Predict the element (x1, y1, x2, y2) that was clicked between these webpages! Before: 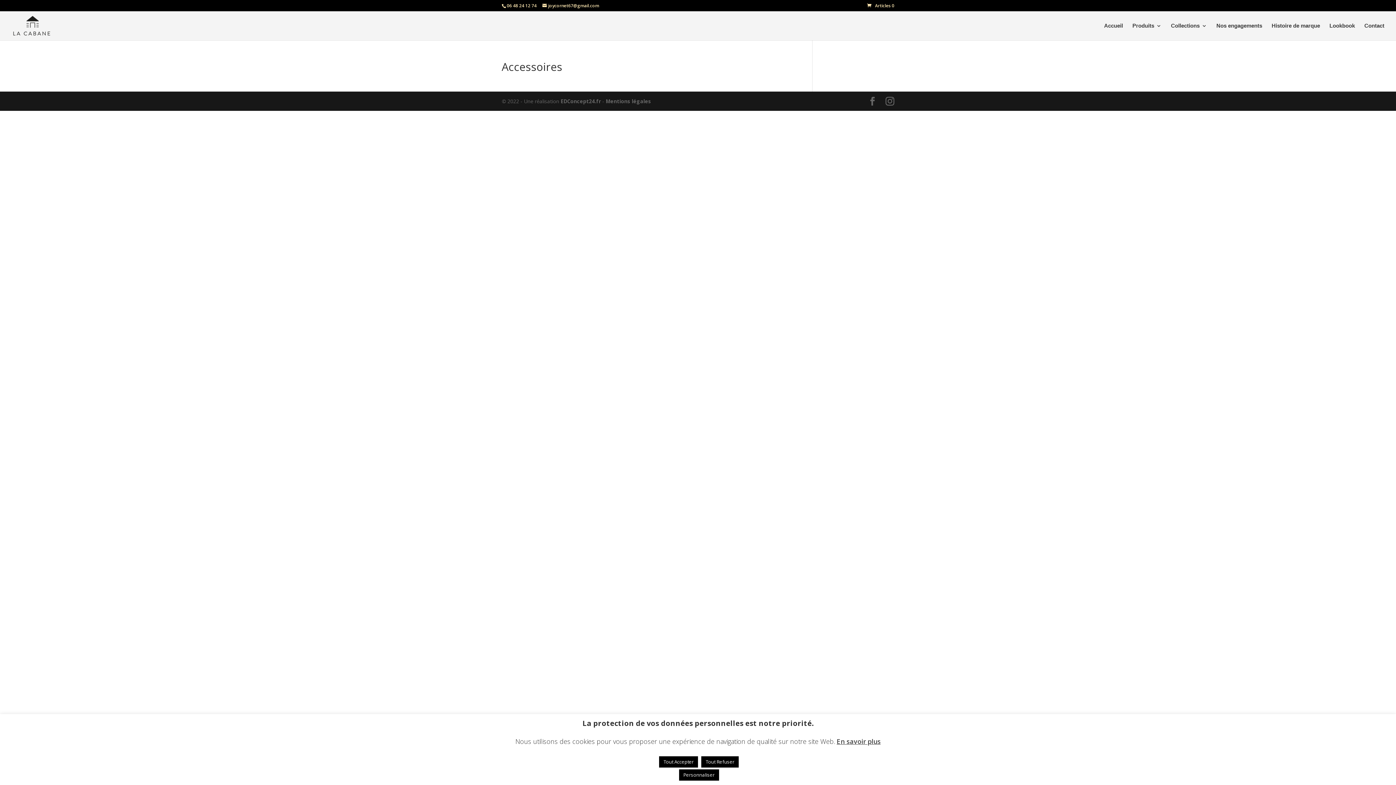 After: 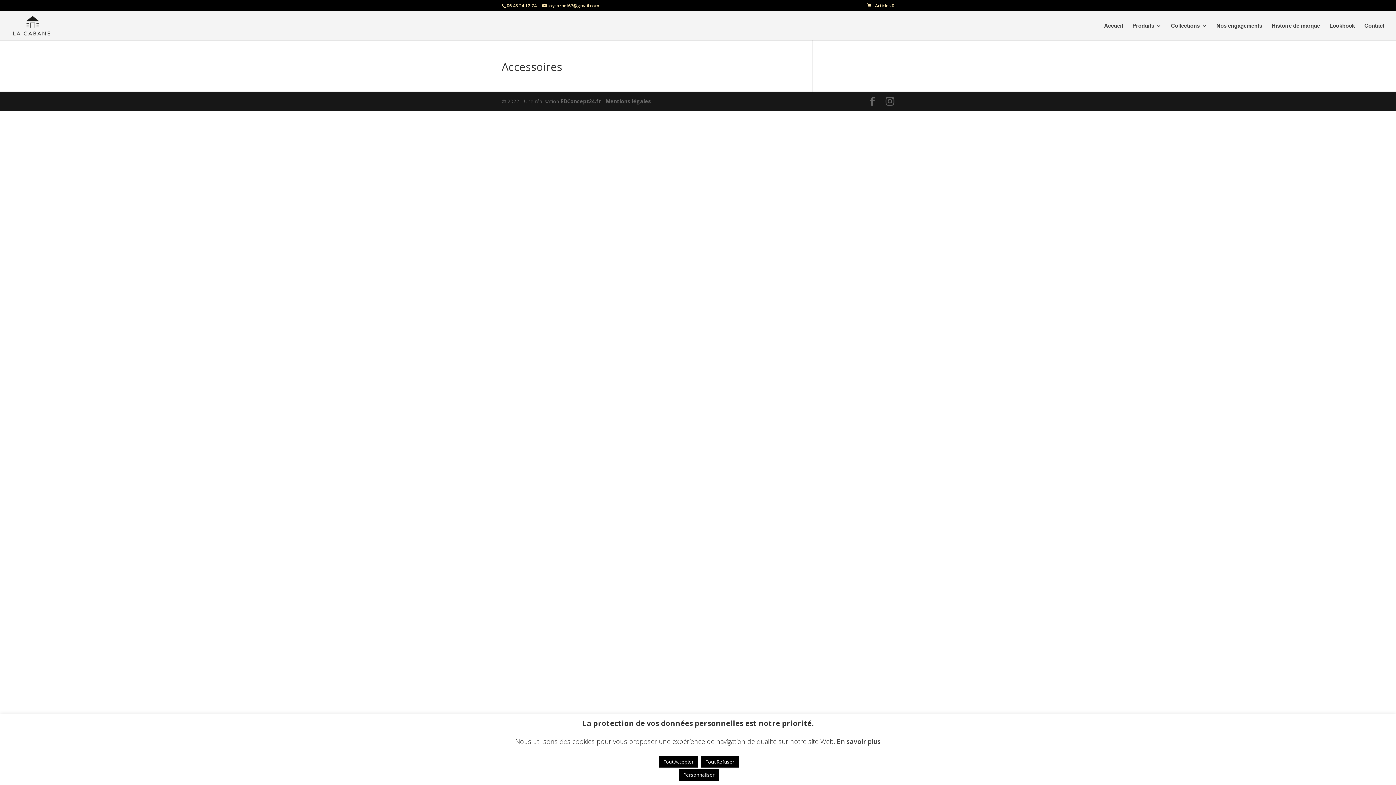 Action: label: En savoir plus bbox: (836, 737, 880, 746)